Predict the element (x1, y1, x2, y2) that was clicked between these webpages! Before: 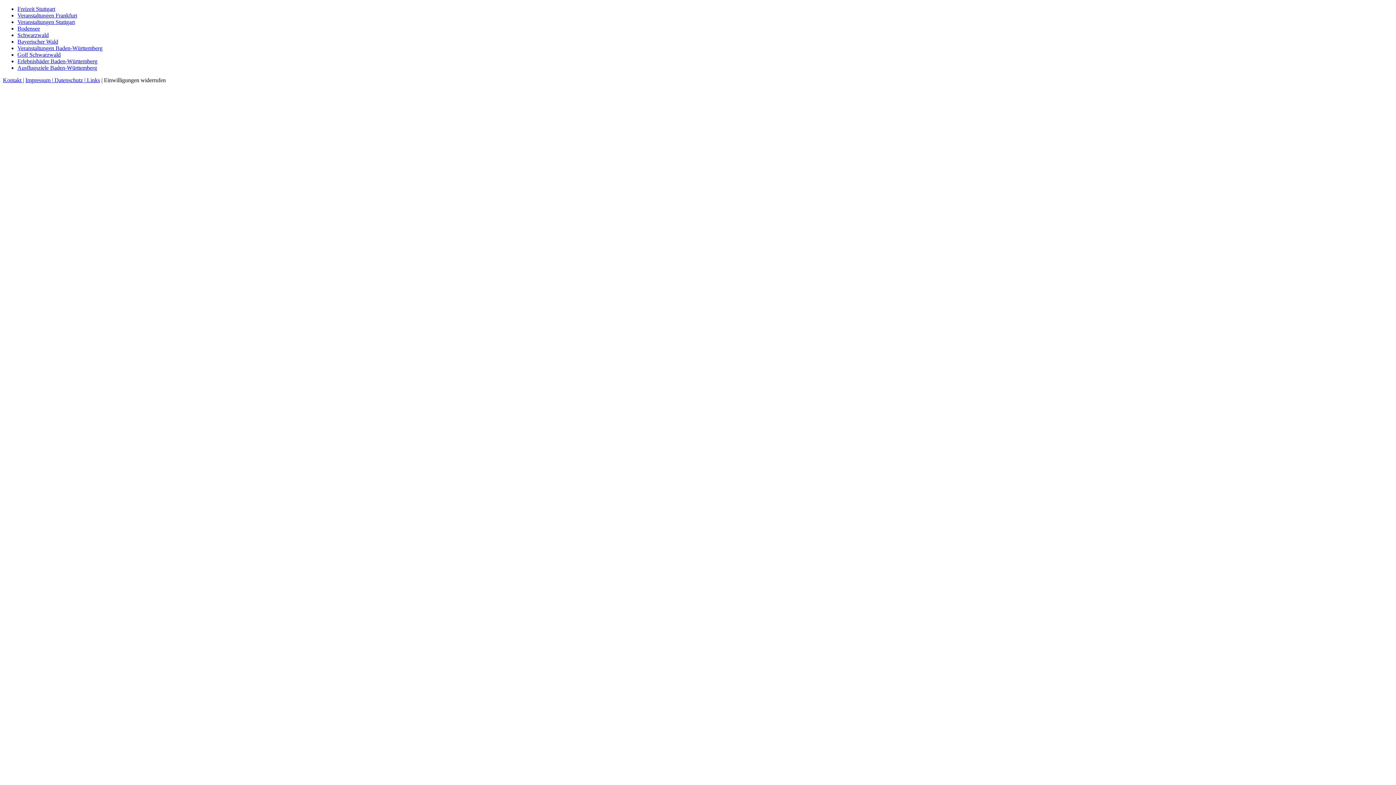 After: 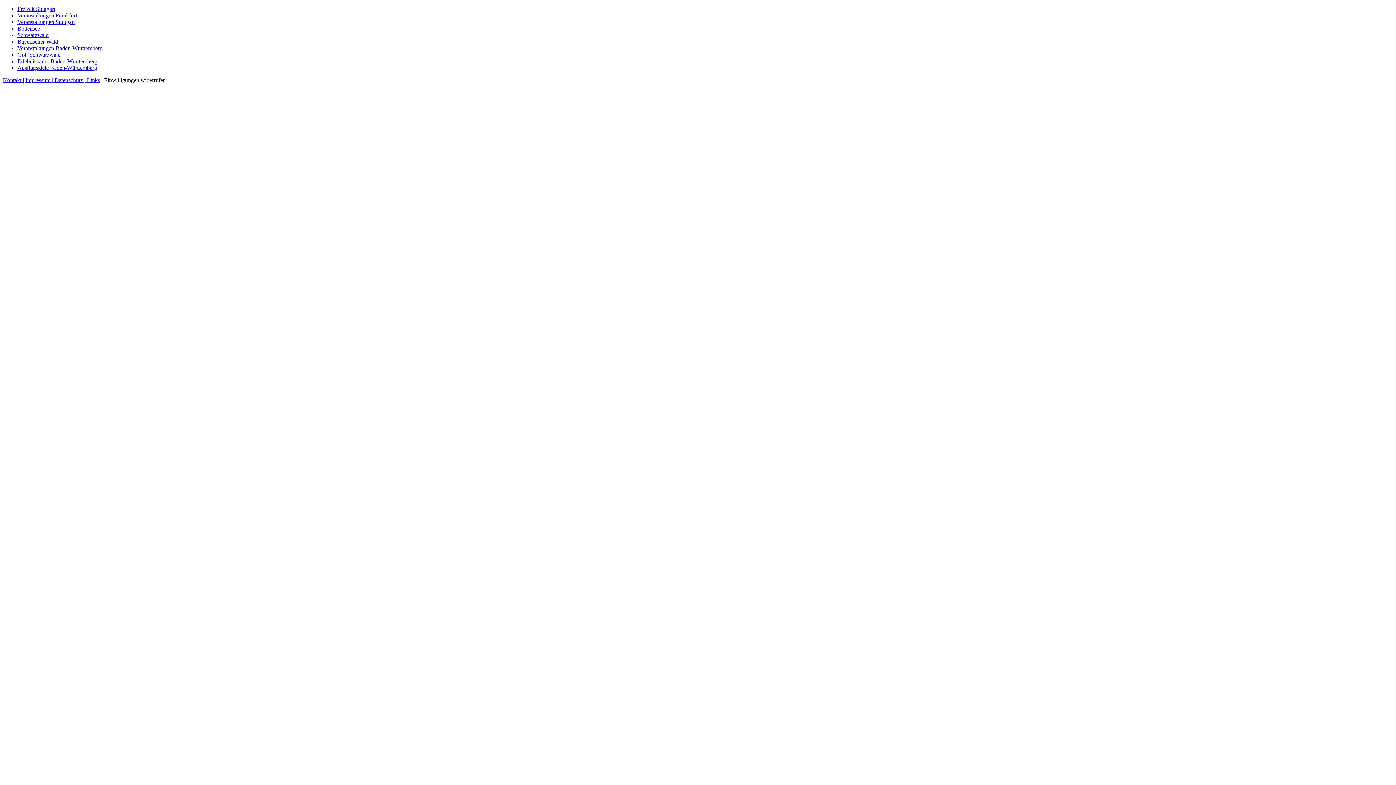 Action: bbox: (104, 77, 165, 83) label: Einwilligungen widerrufen